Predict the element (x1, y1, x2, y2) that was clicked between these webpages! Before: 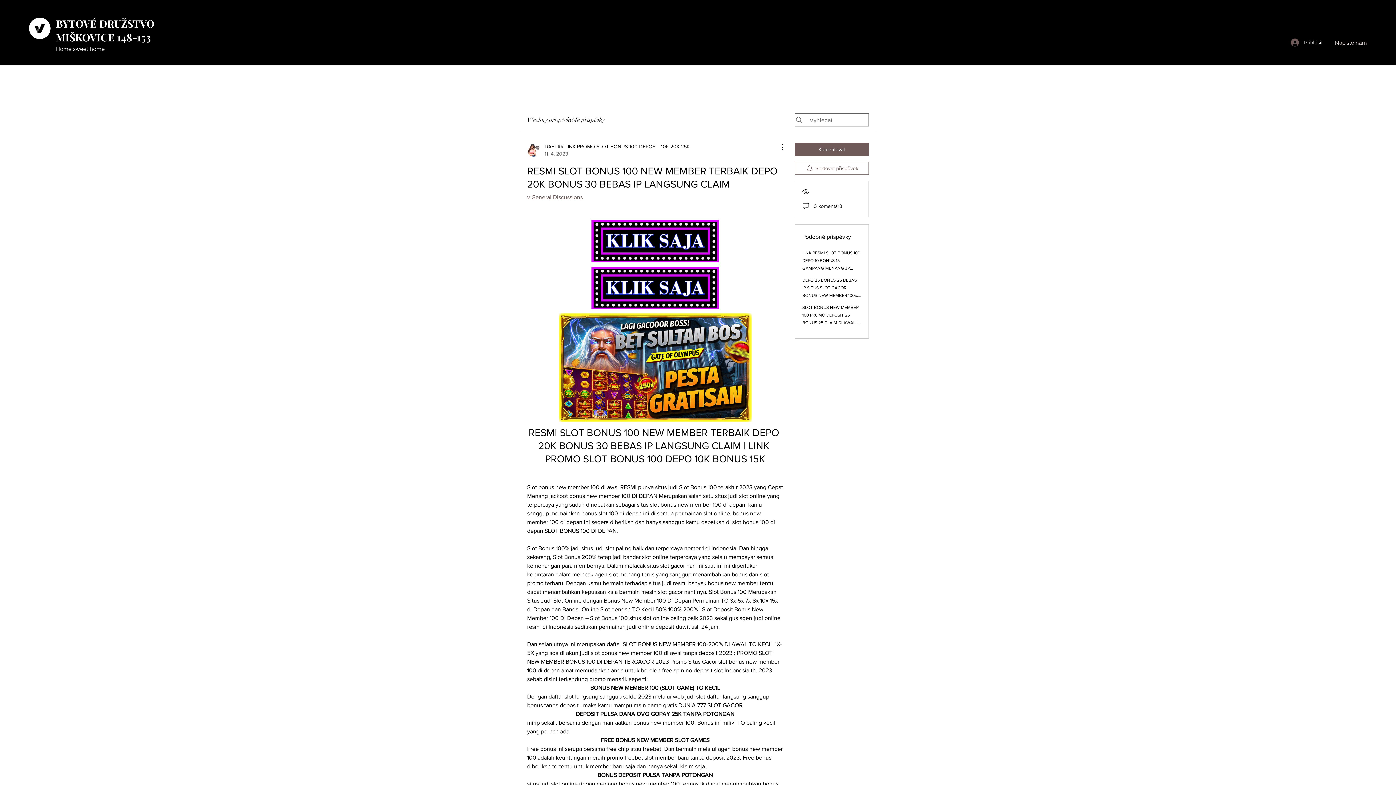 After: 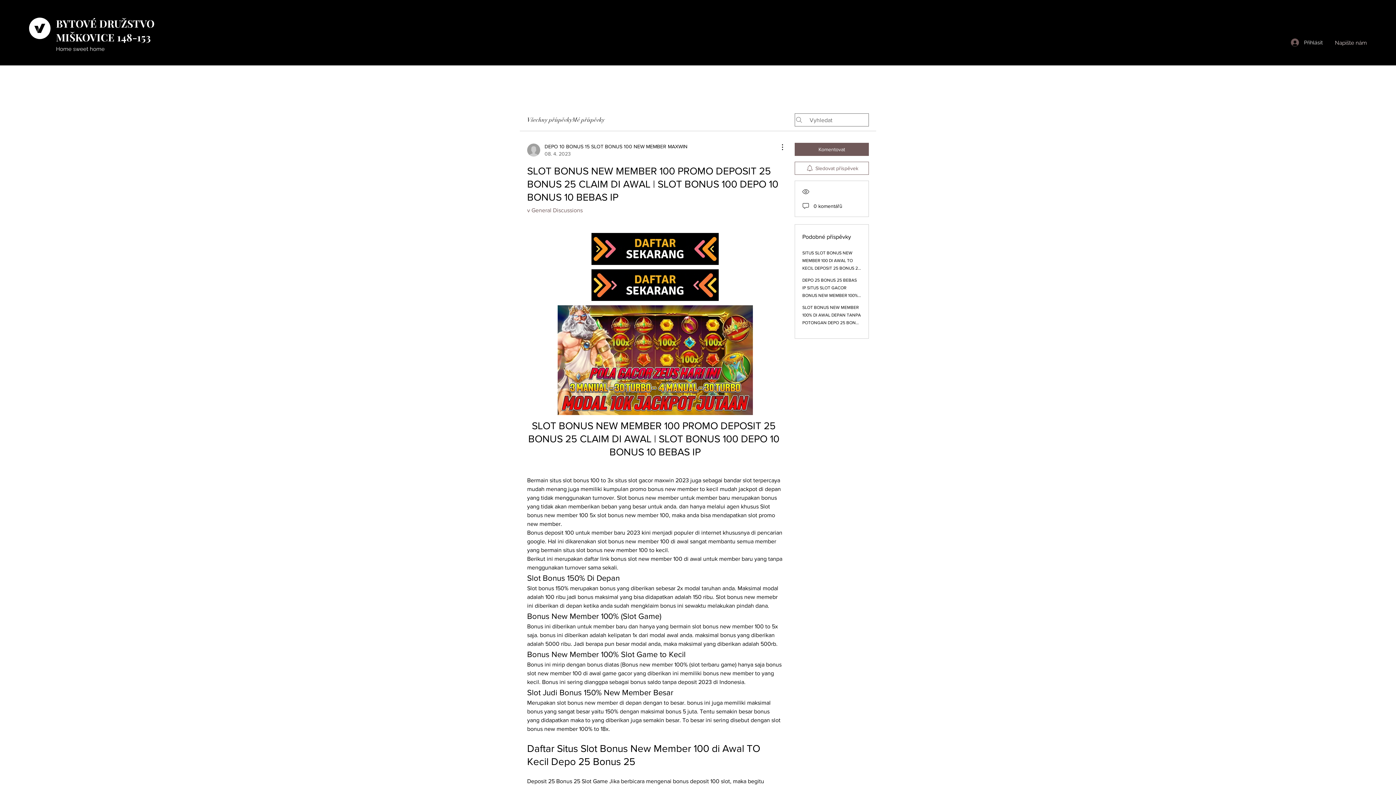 Action: bbox: (802, 305, 858, 340) label: SLOT BONUS NEW MEMBER 100 PROMO DEPOSIT 25 BONUS 25 CLAIM DI AWAL | SLOT BONUS 100 DEPO 10 BONUS 10 BEBAS IP